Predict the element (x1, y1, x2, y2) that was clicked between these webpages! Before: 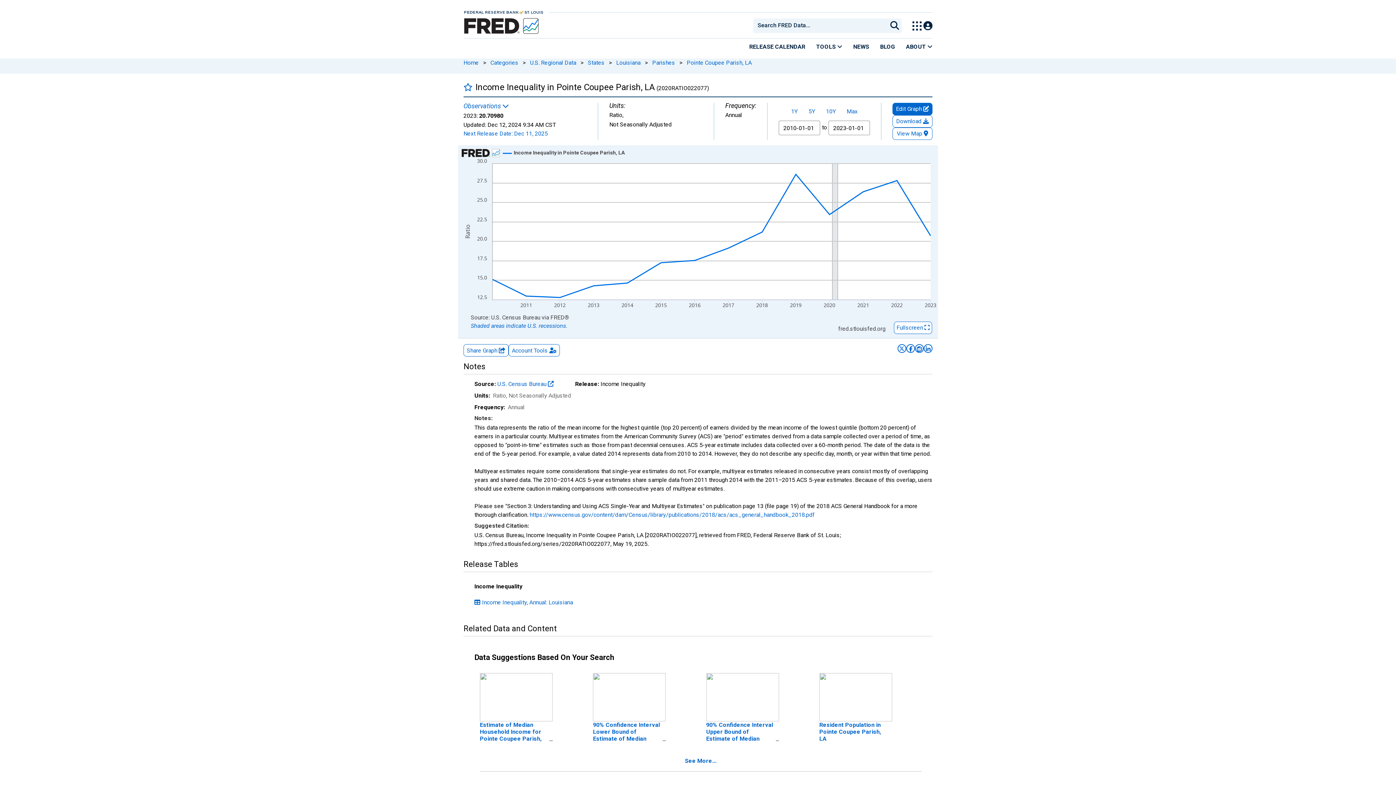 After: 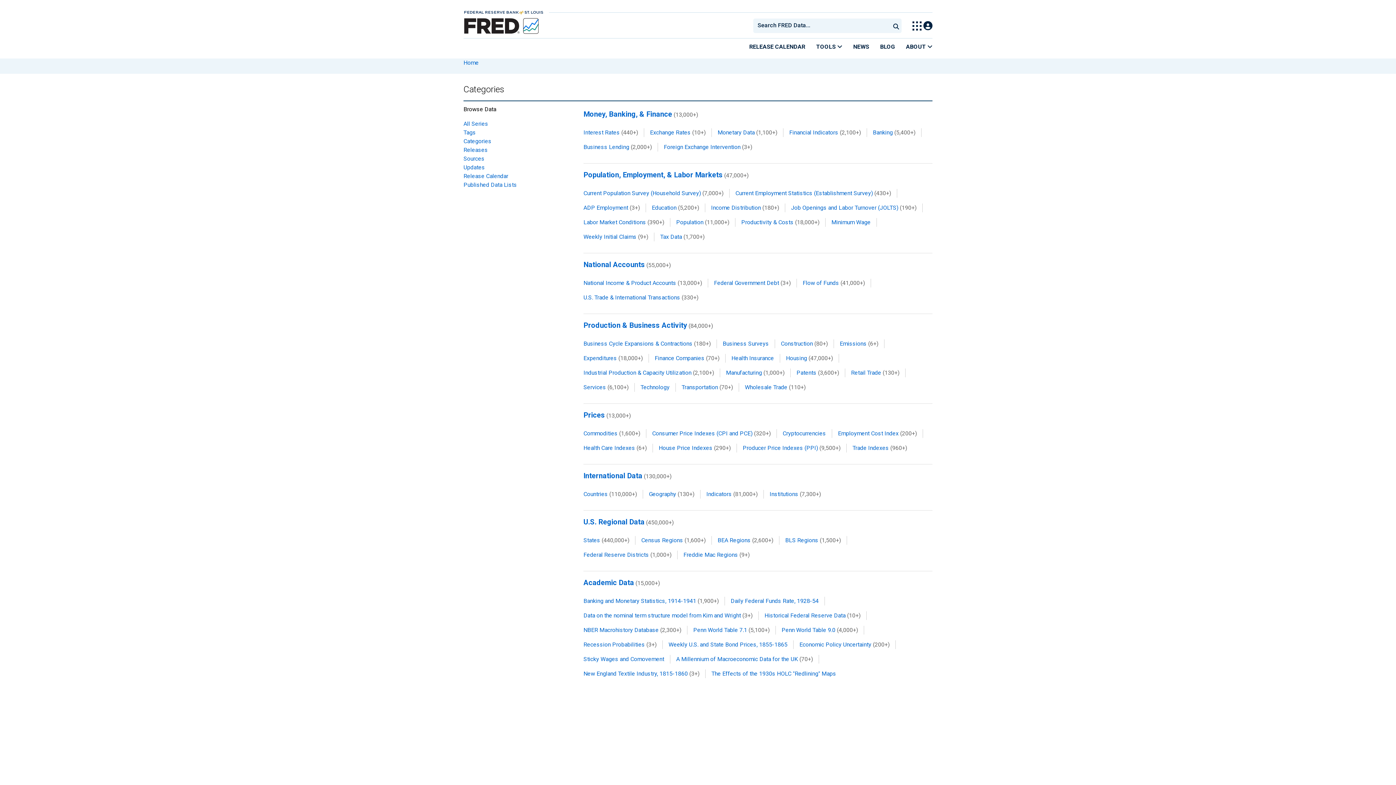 Action: bbox: (490, 59, 518, 66) label: Categories